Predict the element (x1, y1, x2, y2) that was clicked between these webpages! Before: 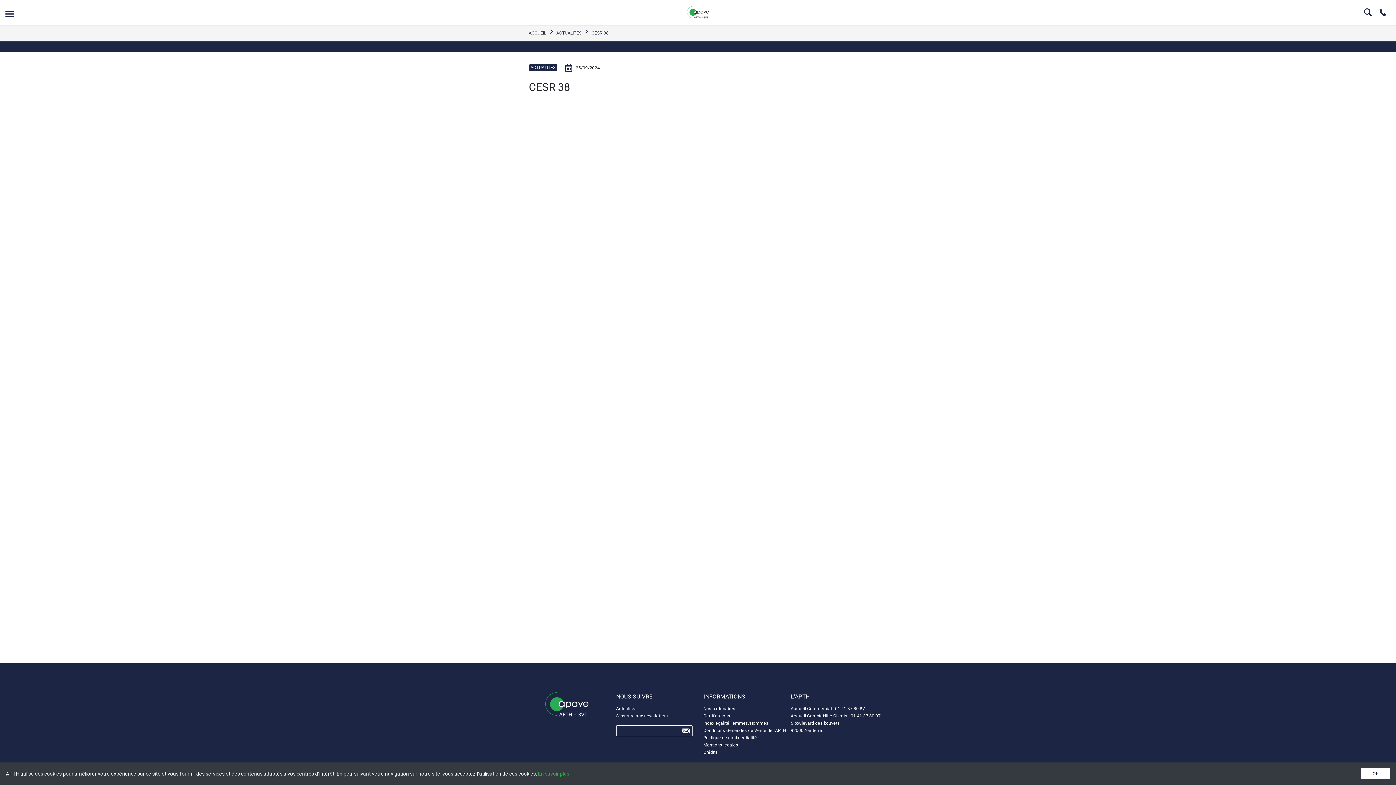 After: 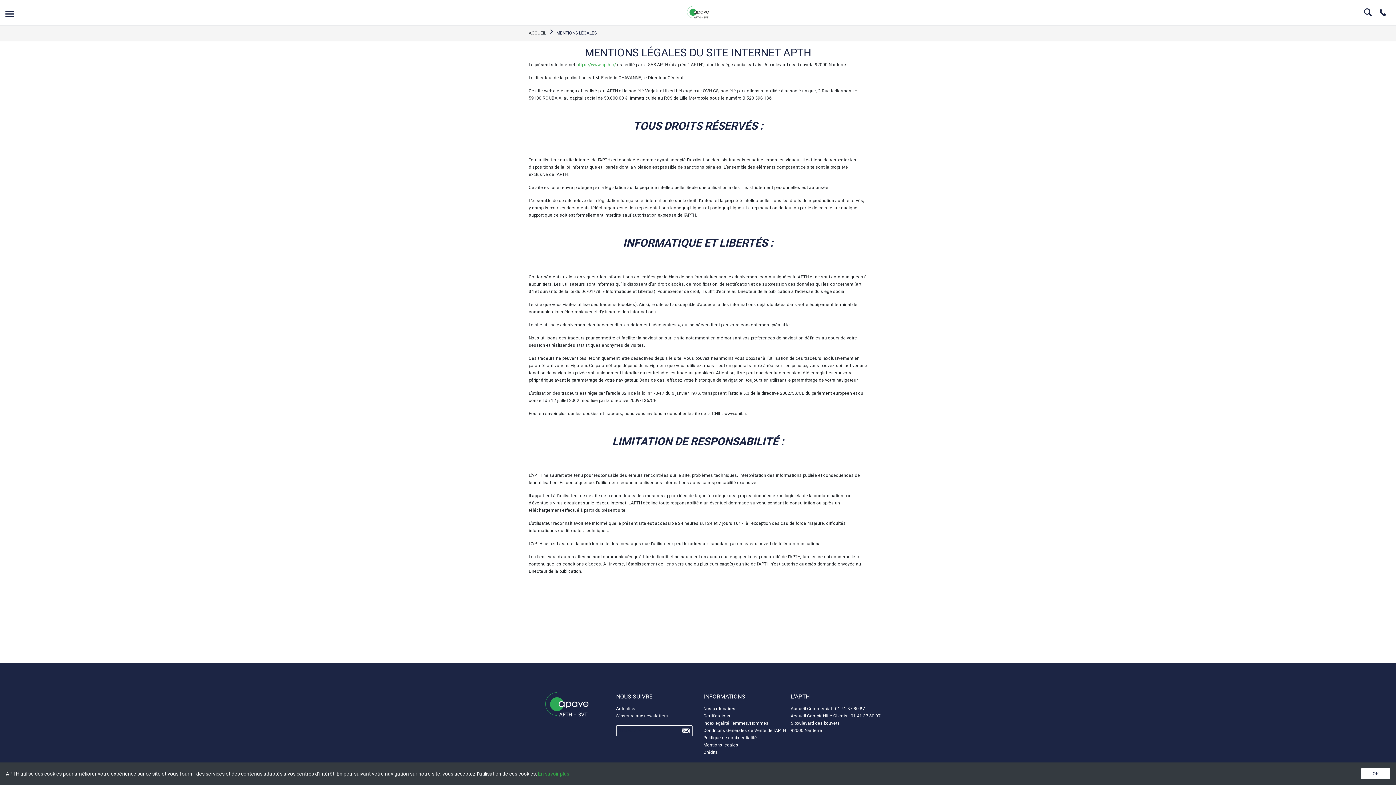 Action: bbox: (703, 742, 738, 748) label: Mentions légales